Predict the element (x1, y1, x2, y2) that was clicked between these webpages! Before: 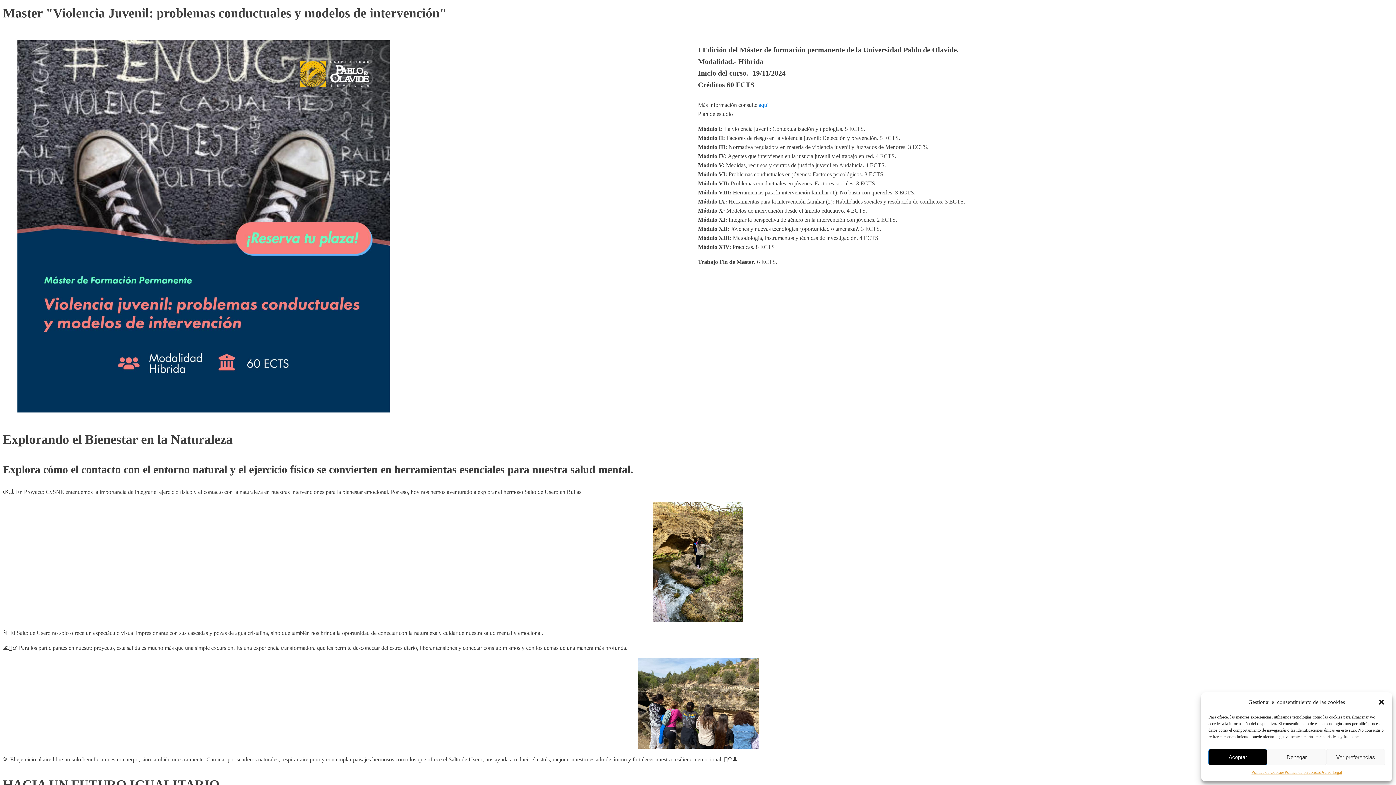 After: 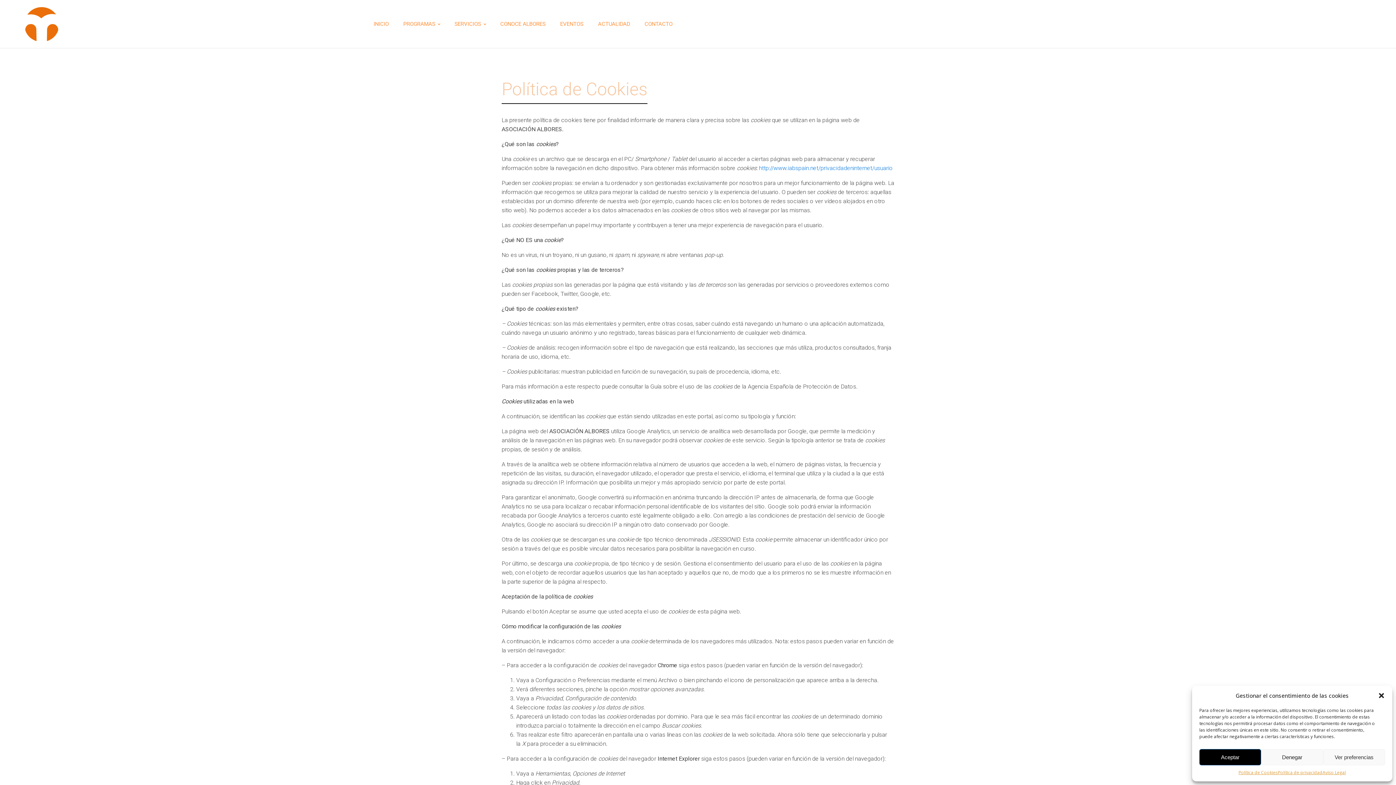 Action: bbox: (1251, 769, 1284, 776) label: Política de Cookies